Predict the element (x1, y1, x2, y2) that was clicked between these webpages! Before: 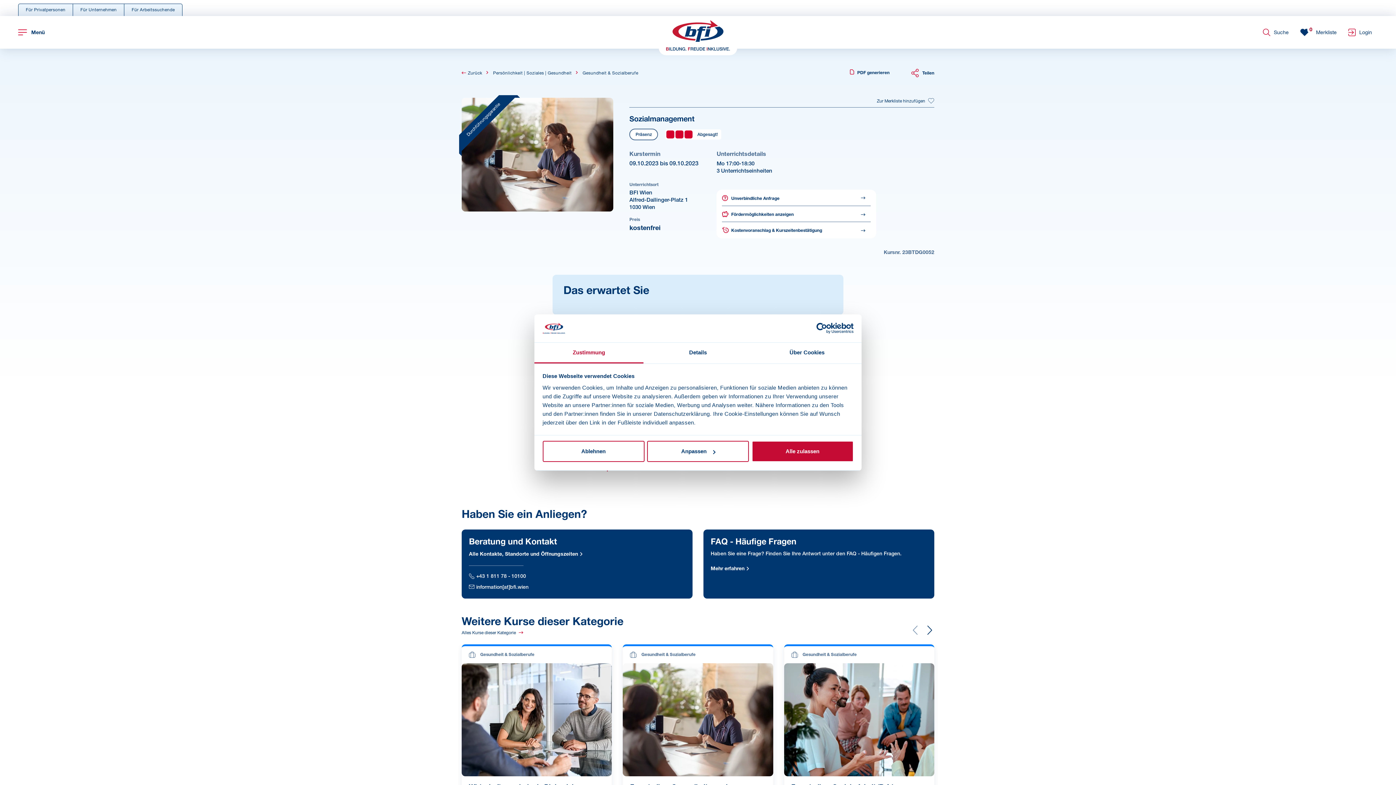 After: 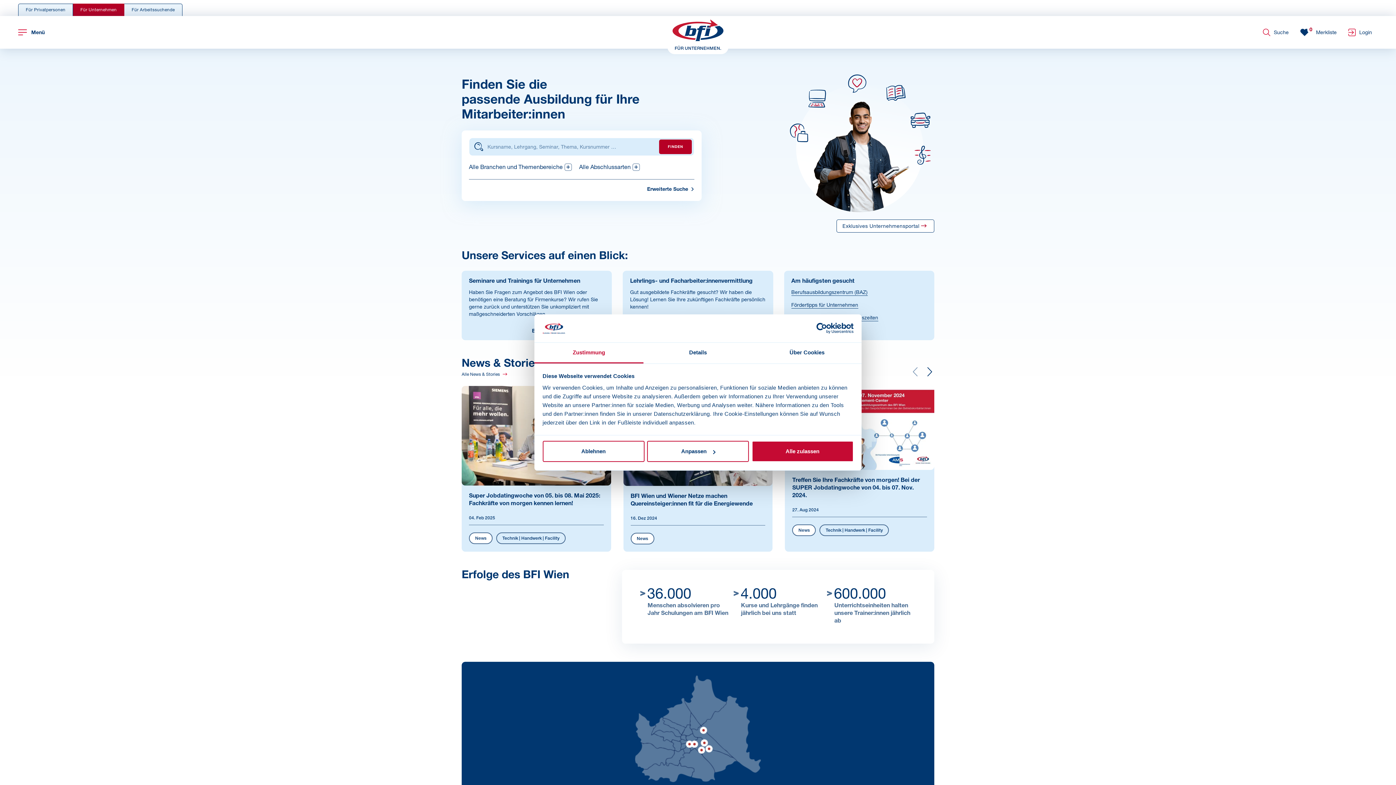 Action: bbox: (73, 3, 124, 16) label: Für Unternehmen